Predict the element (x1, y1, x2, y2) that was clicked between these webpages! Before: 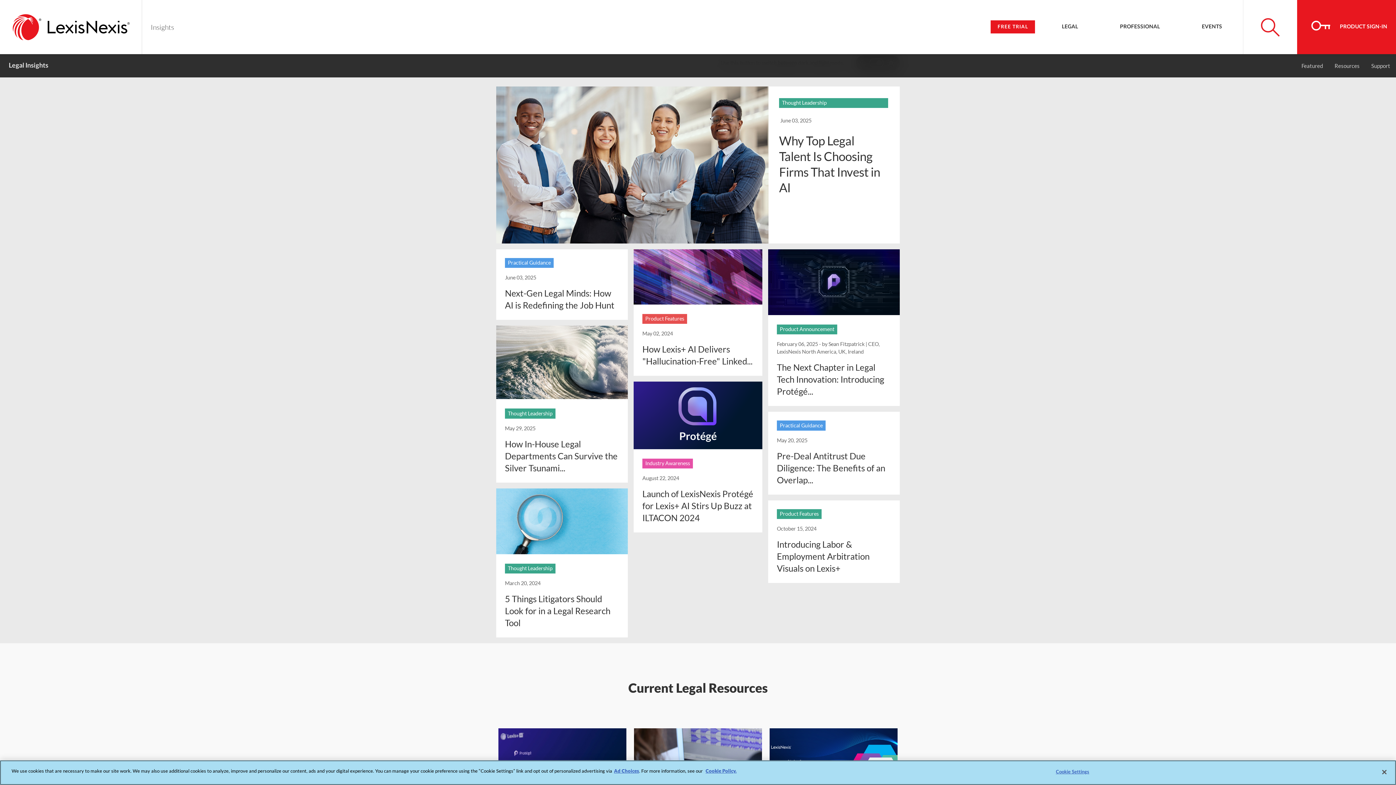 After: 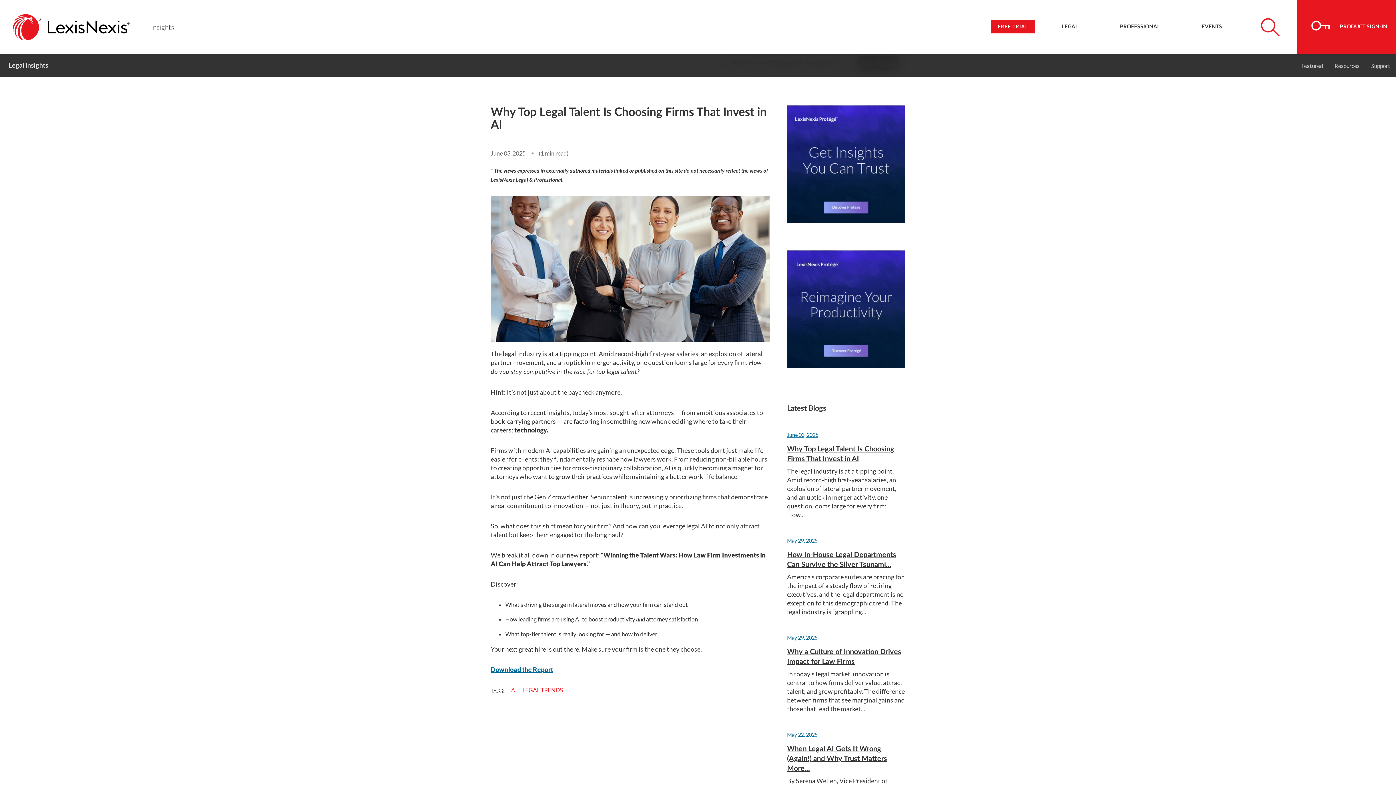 Action: label: Why Top Legal Talent Is Choosing Firms That Invest in AI bbox: (779, 133, 888, 195)